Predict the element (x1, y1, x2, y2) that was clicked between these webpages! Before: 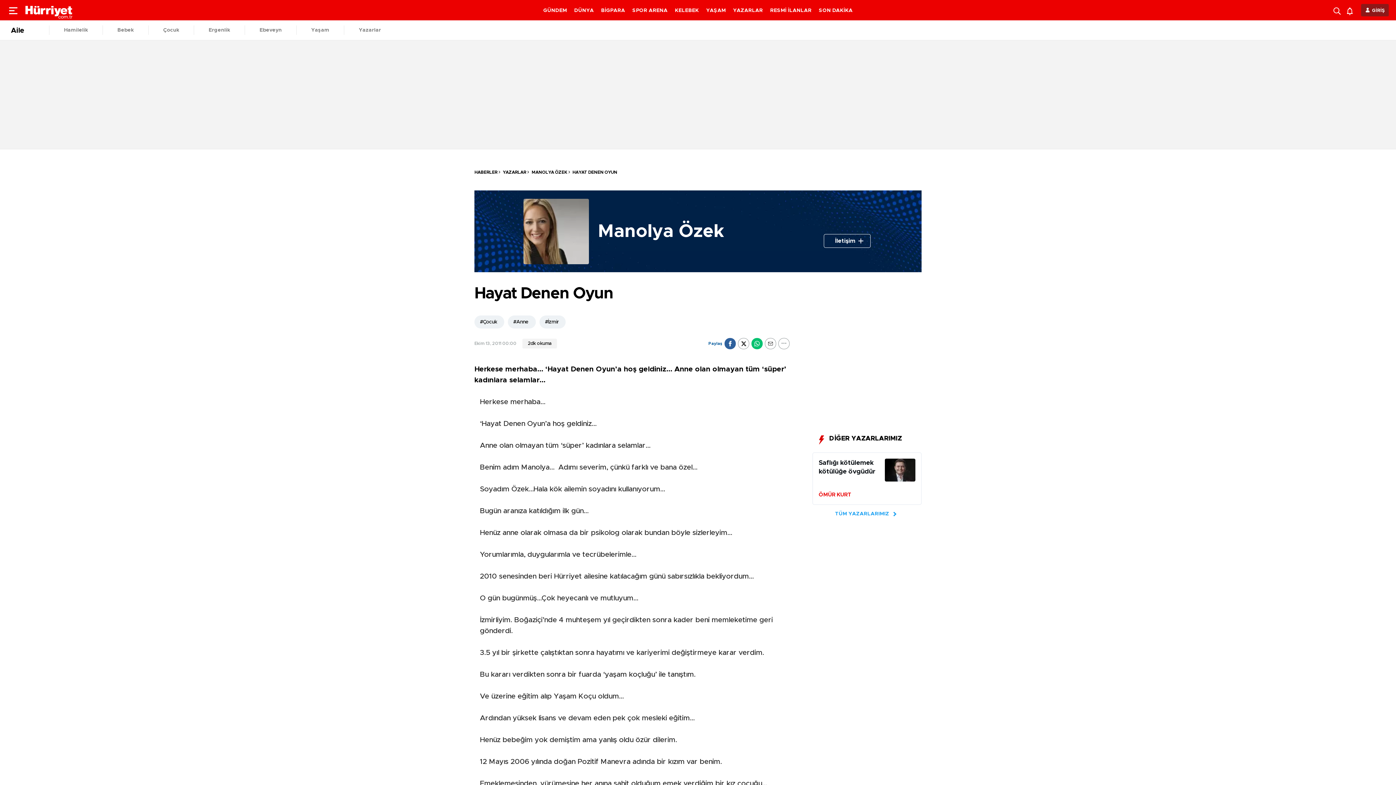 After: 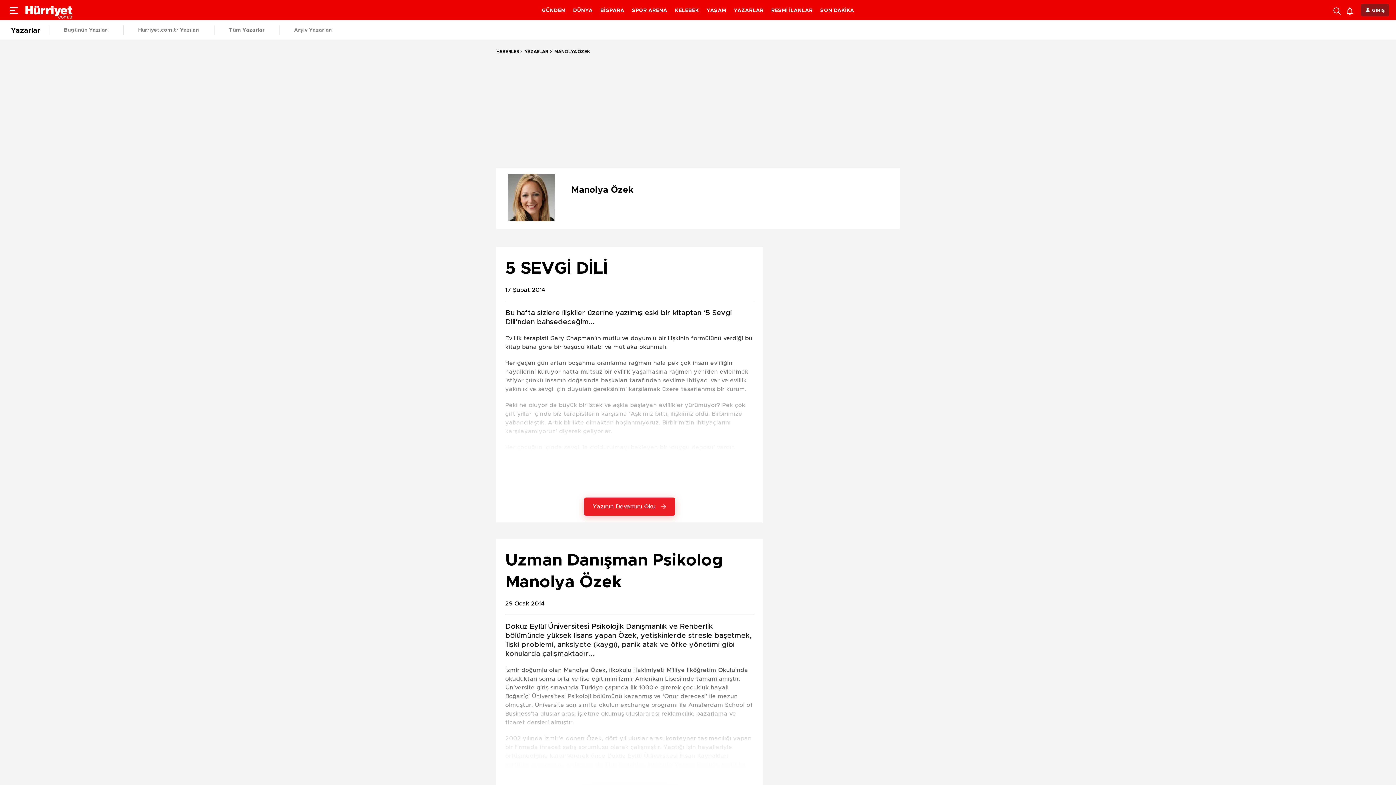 Action: bbox: (526, 170, 567, 174) label: MANOLYA ÖZEK